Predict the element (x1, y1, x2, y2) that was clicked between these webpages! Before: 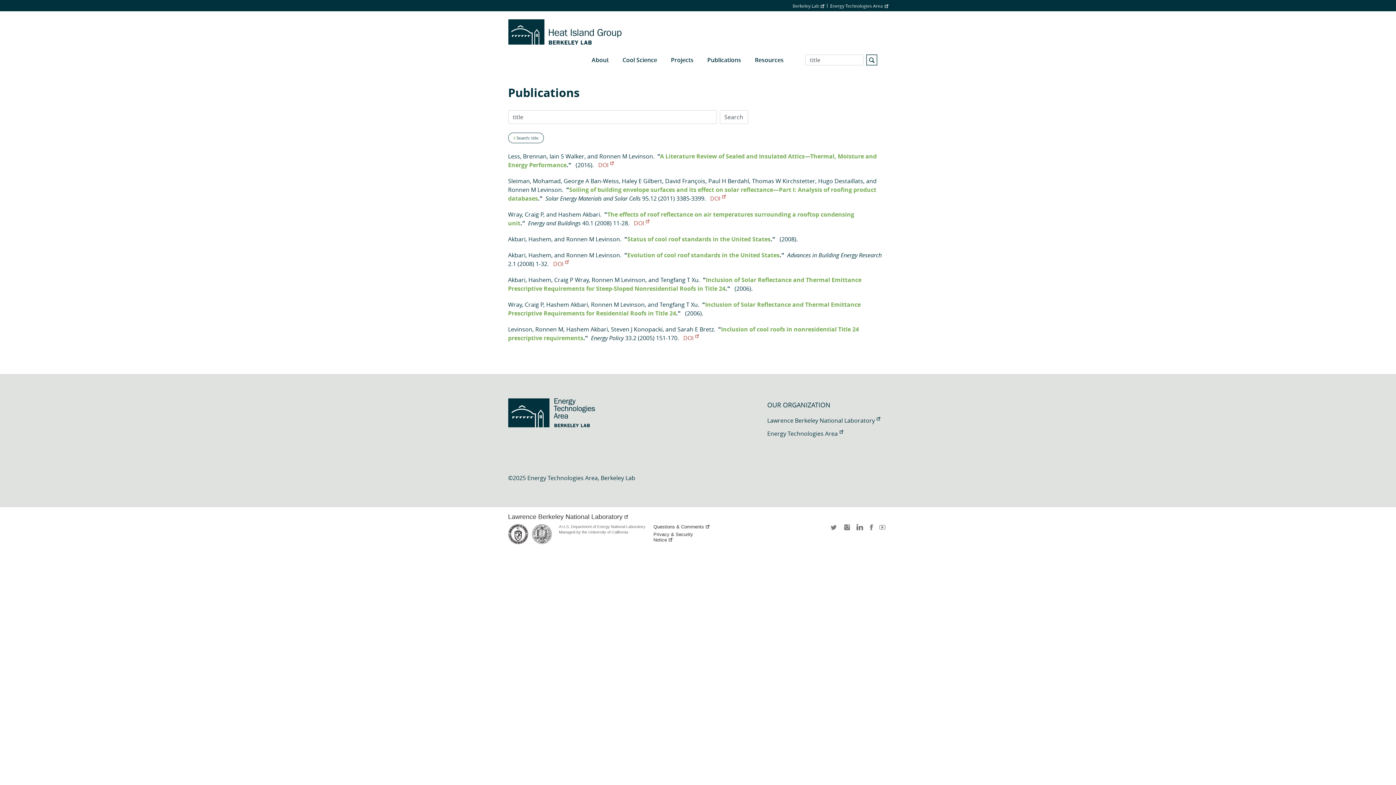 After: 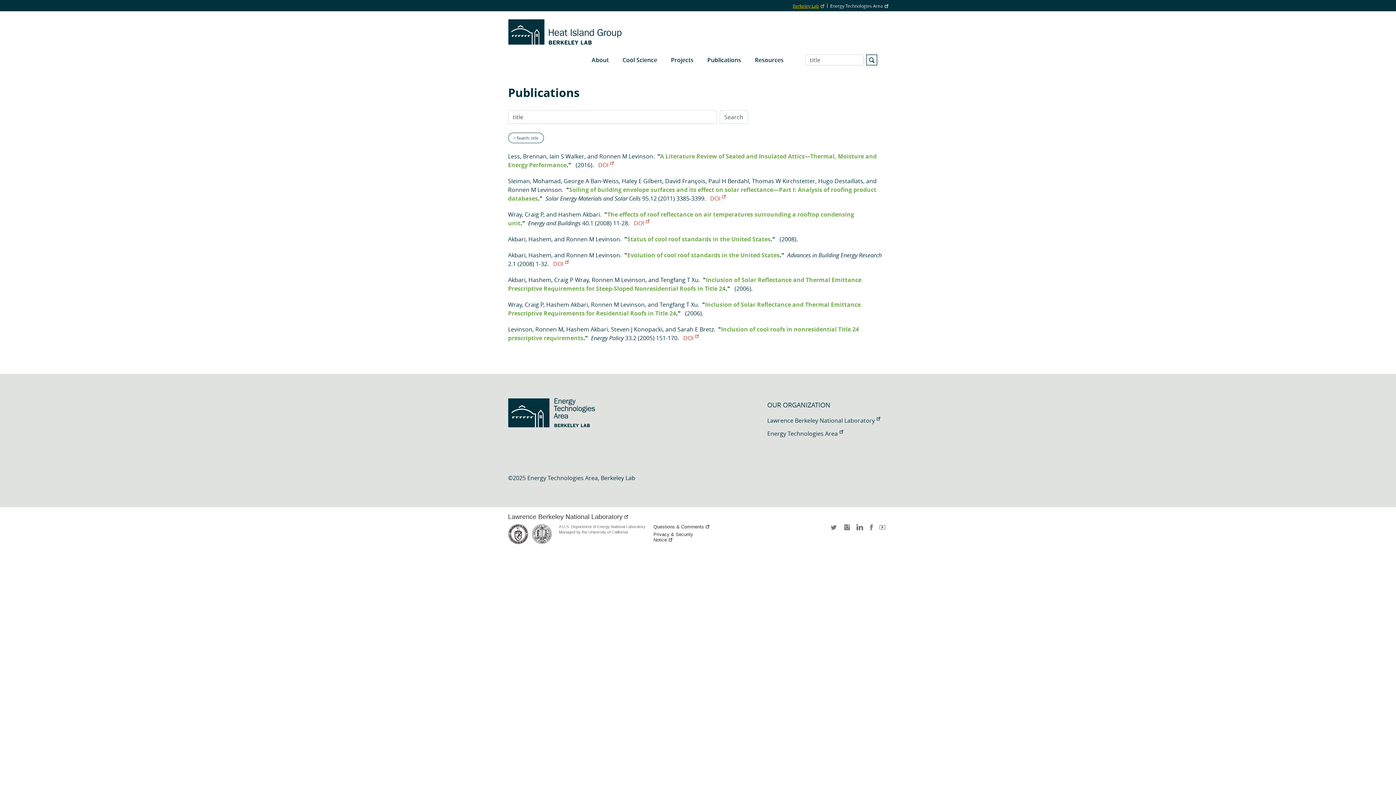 Action: bbox: (792, 3, 824, 8) label: Berkeley Lab